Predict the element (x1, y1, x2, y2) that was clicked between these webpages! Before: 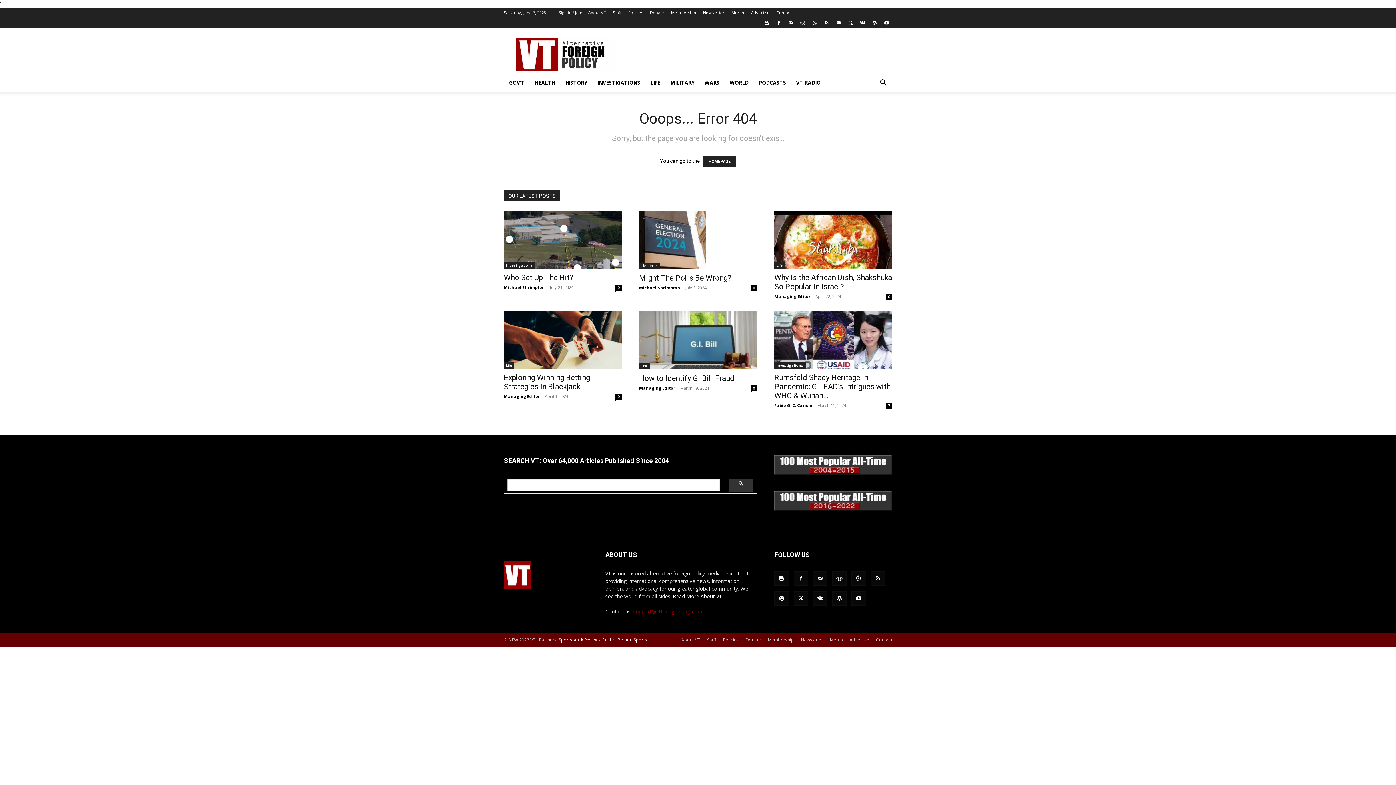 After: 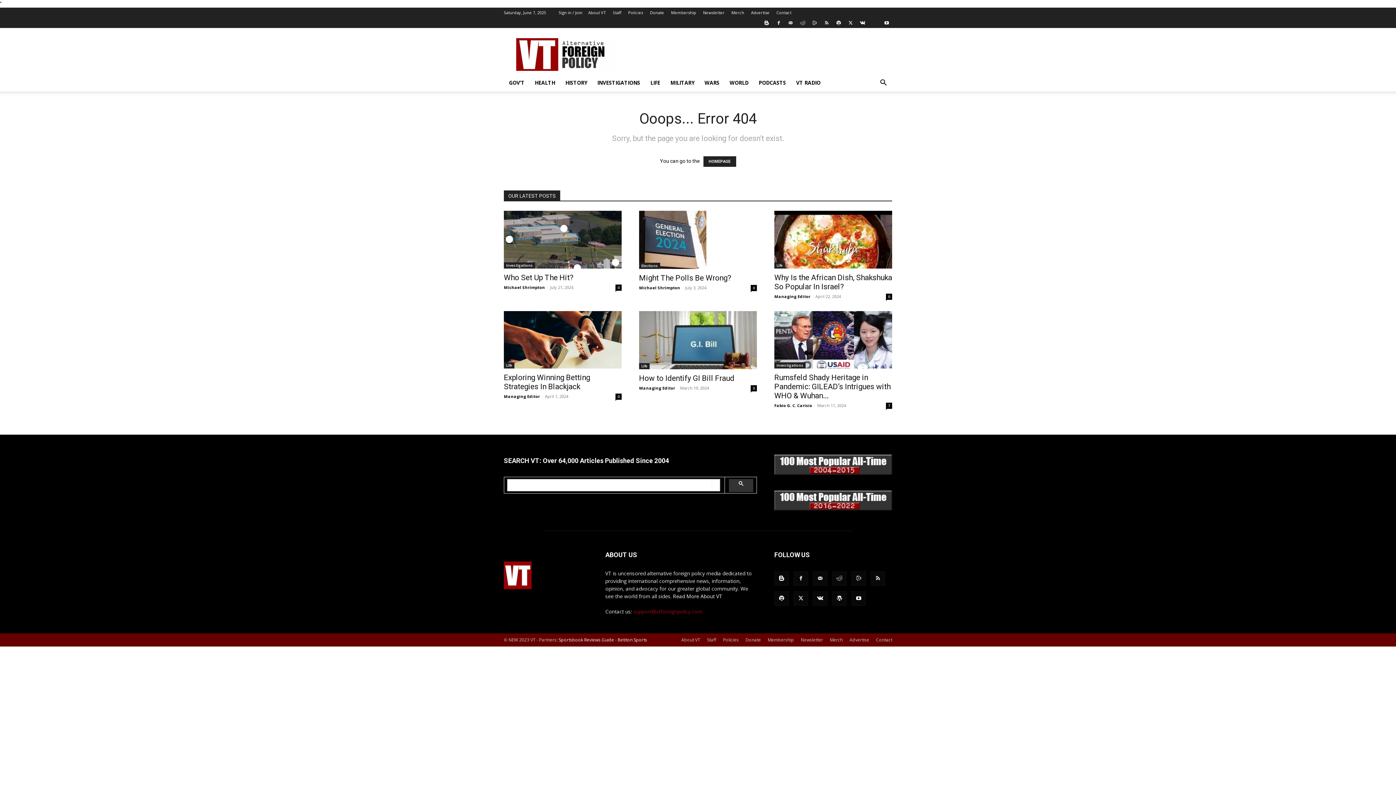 Action: bbox: (869, 17, 880, 28)